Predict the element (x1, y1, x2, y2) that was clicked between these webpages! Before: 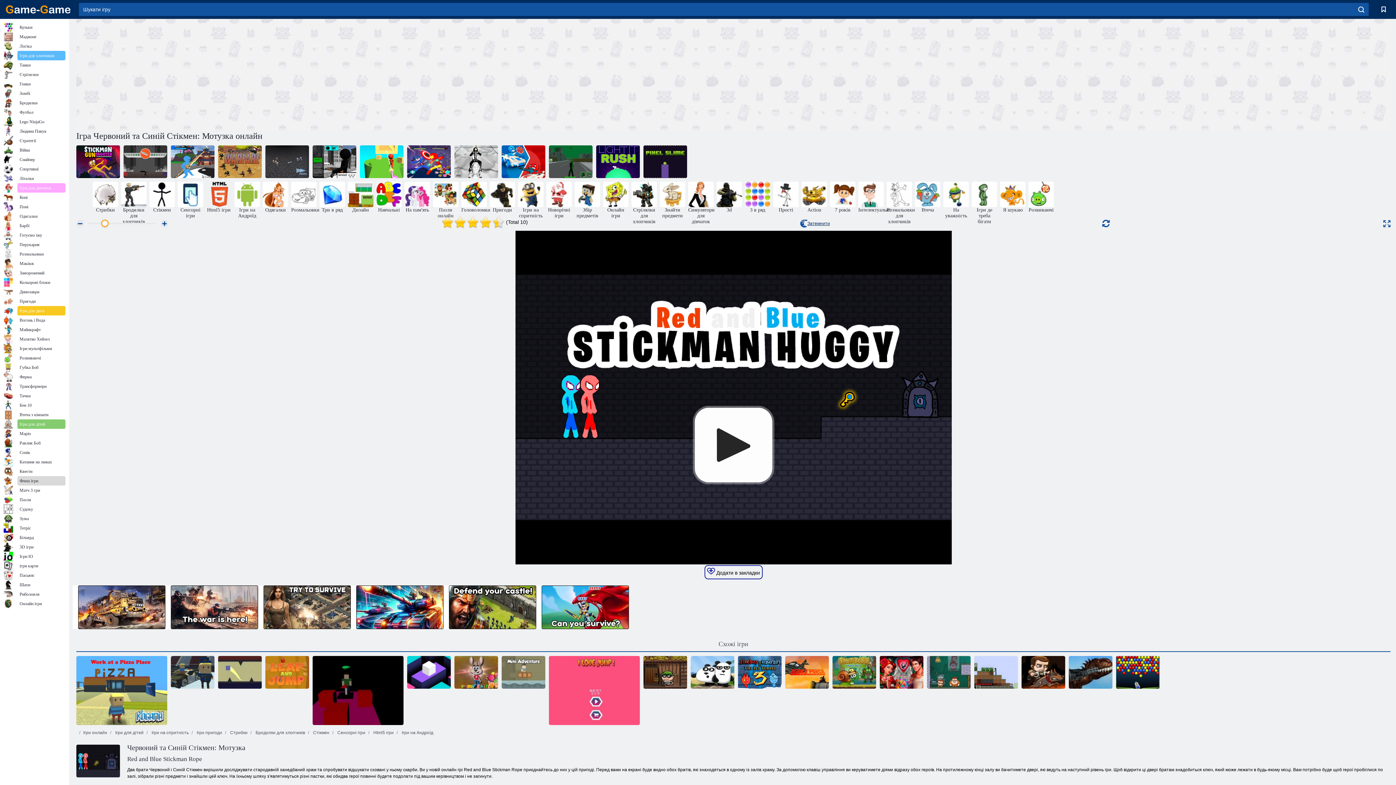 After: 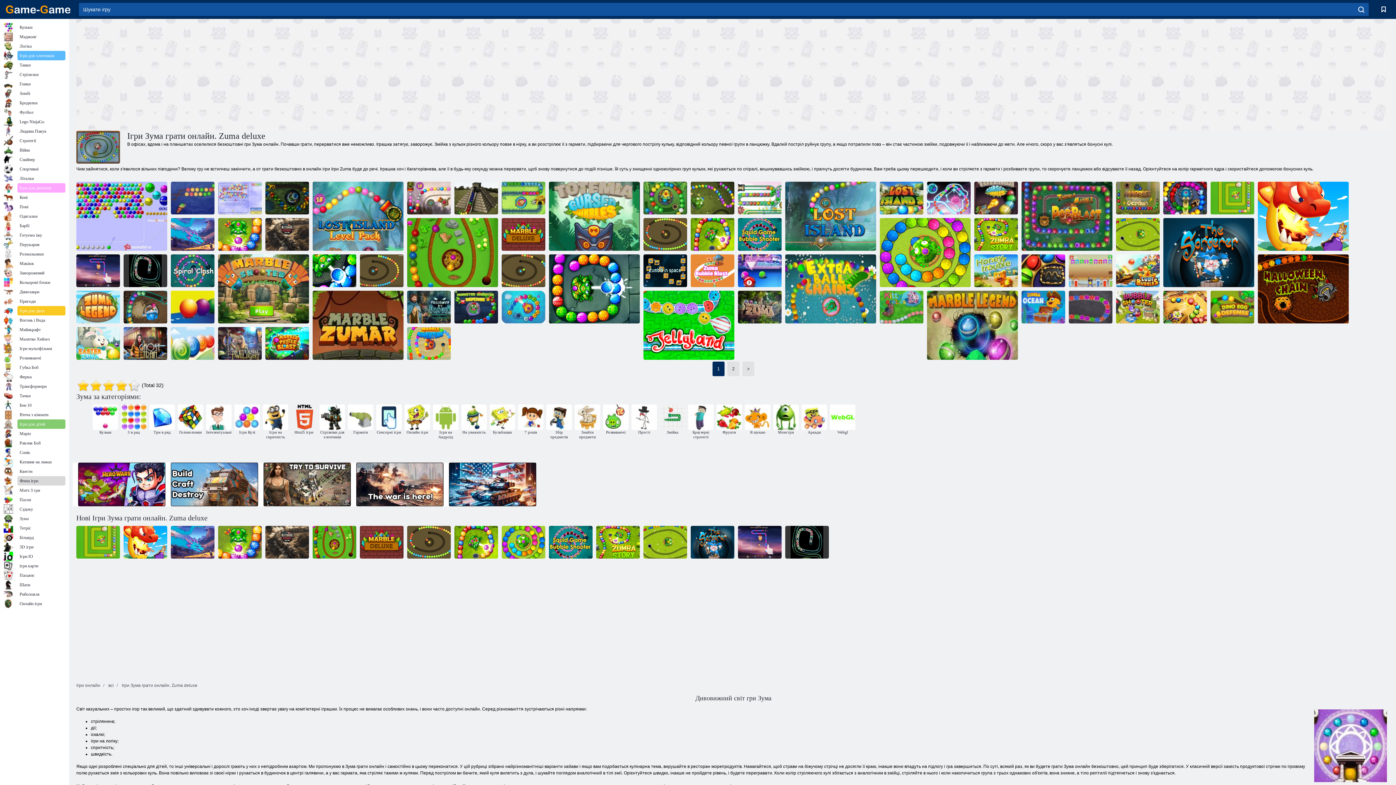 Action: bbox: (3, 514, 65, 523) label: Зума